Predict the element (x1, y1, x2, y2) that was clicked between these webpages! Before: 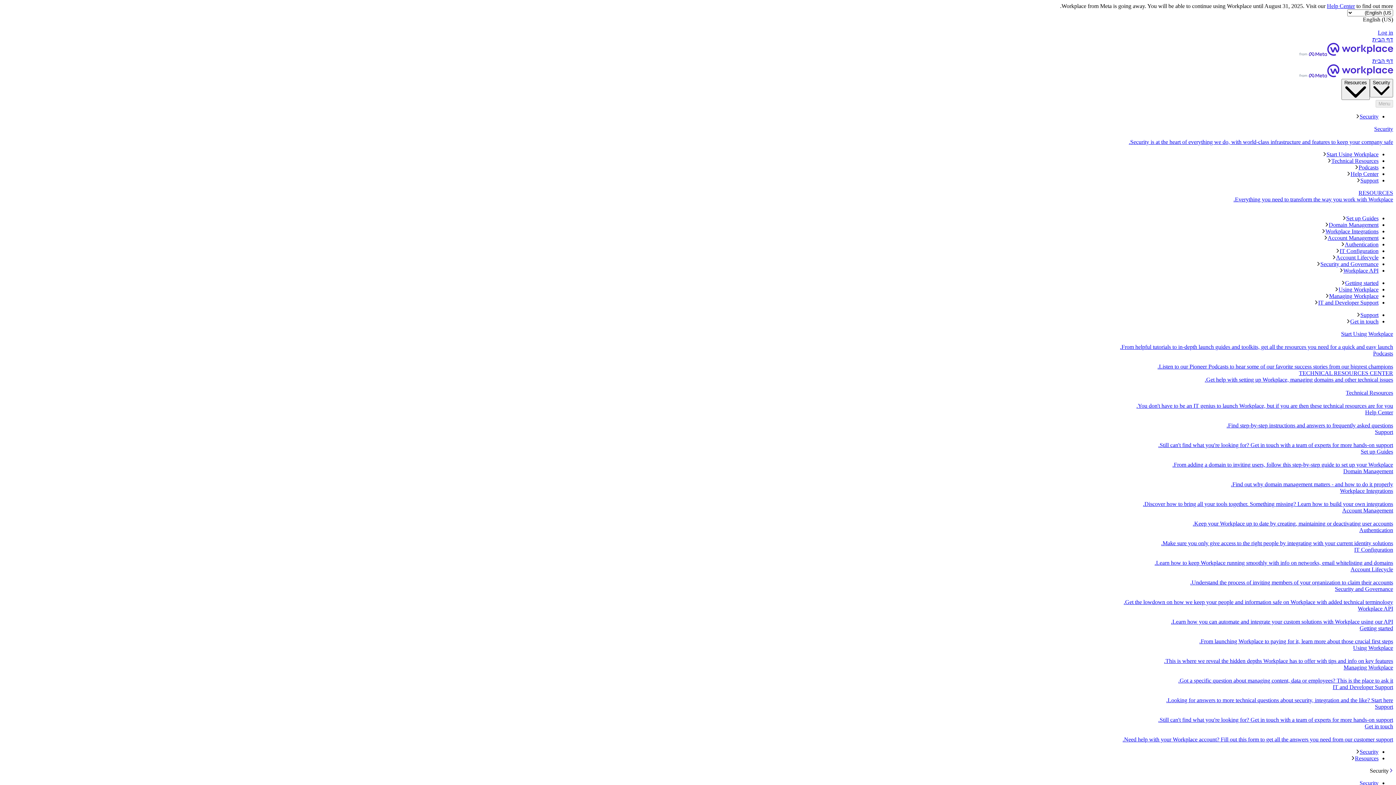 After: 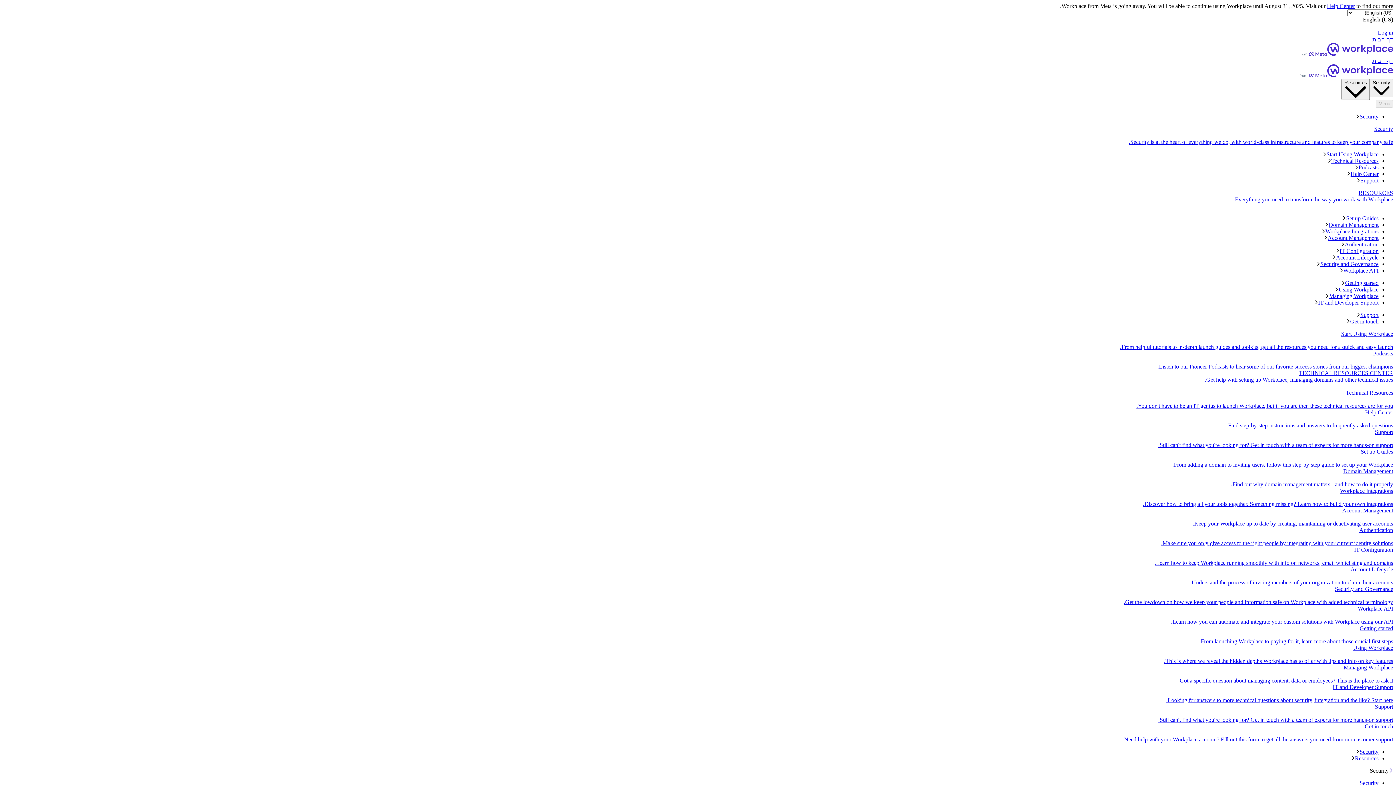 Action: label: Account Management
Keep your Workplace up to date by creating, maintaining or deactivating user accounts. bbox: (2, 507, 1393, 527)